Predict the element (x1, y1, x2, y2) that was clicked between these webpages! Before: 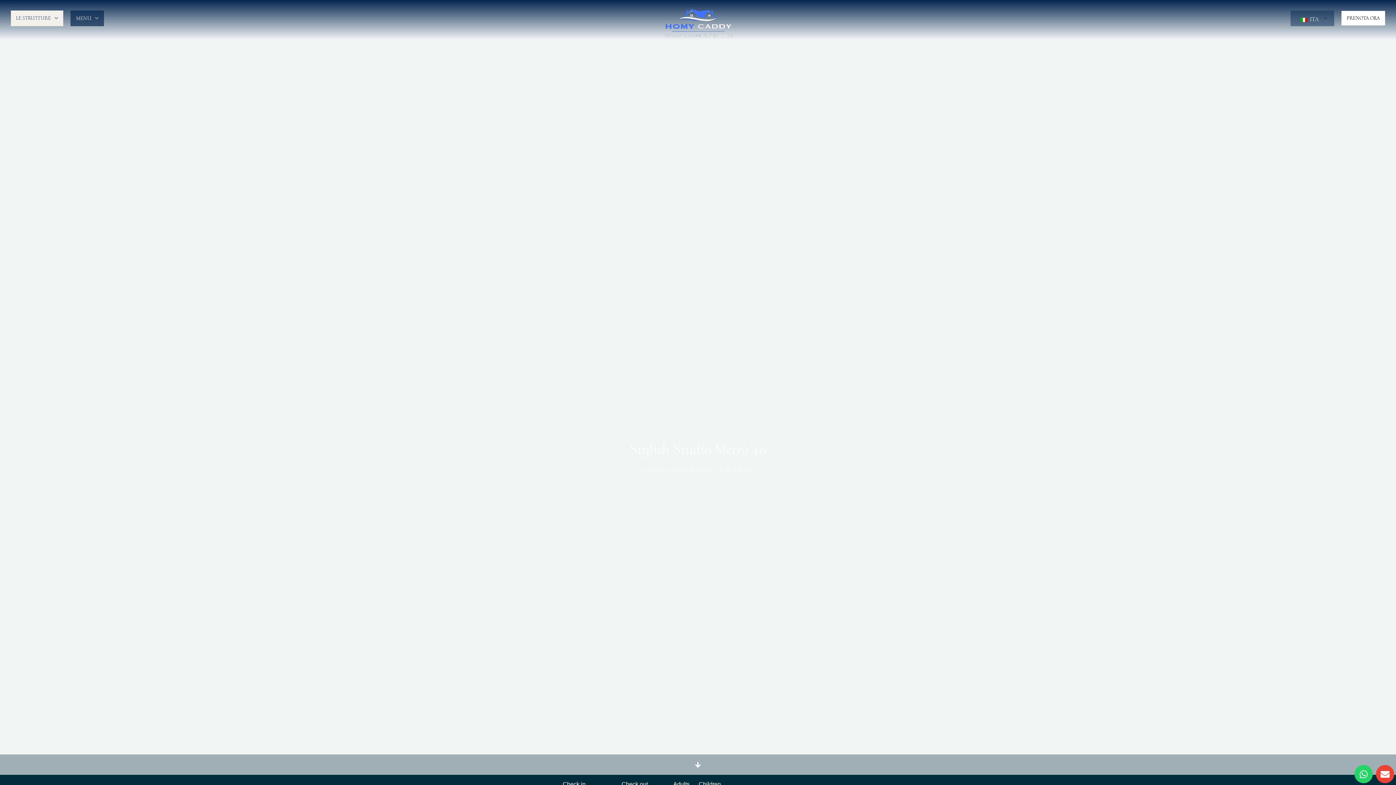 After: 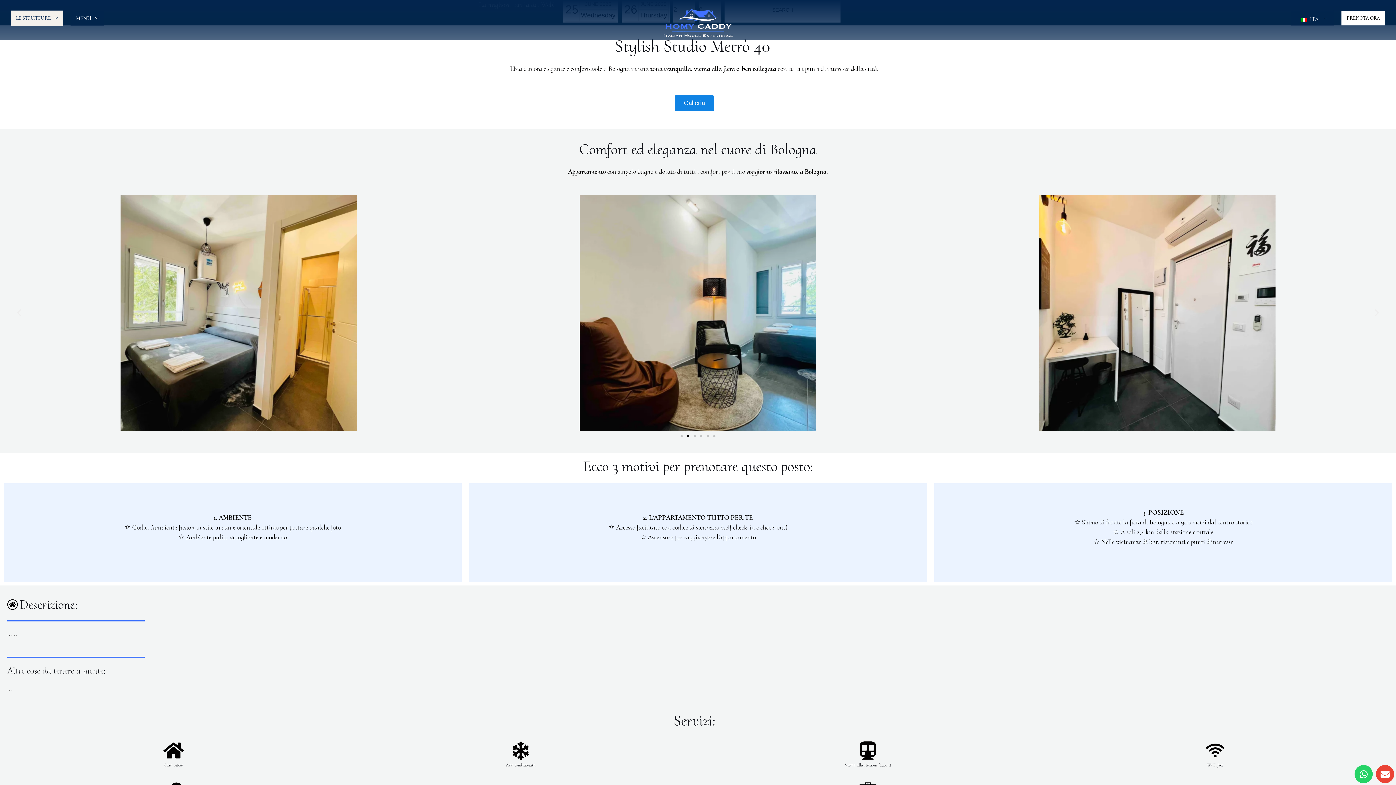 Action: bbox: (684, 756, 712, 774)